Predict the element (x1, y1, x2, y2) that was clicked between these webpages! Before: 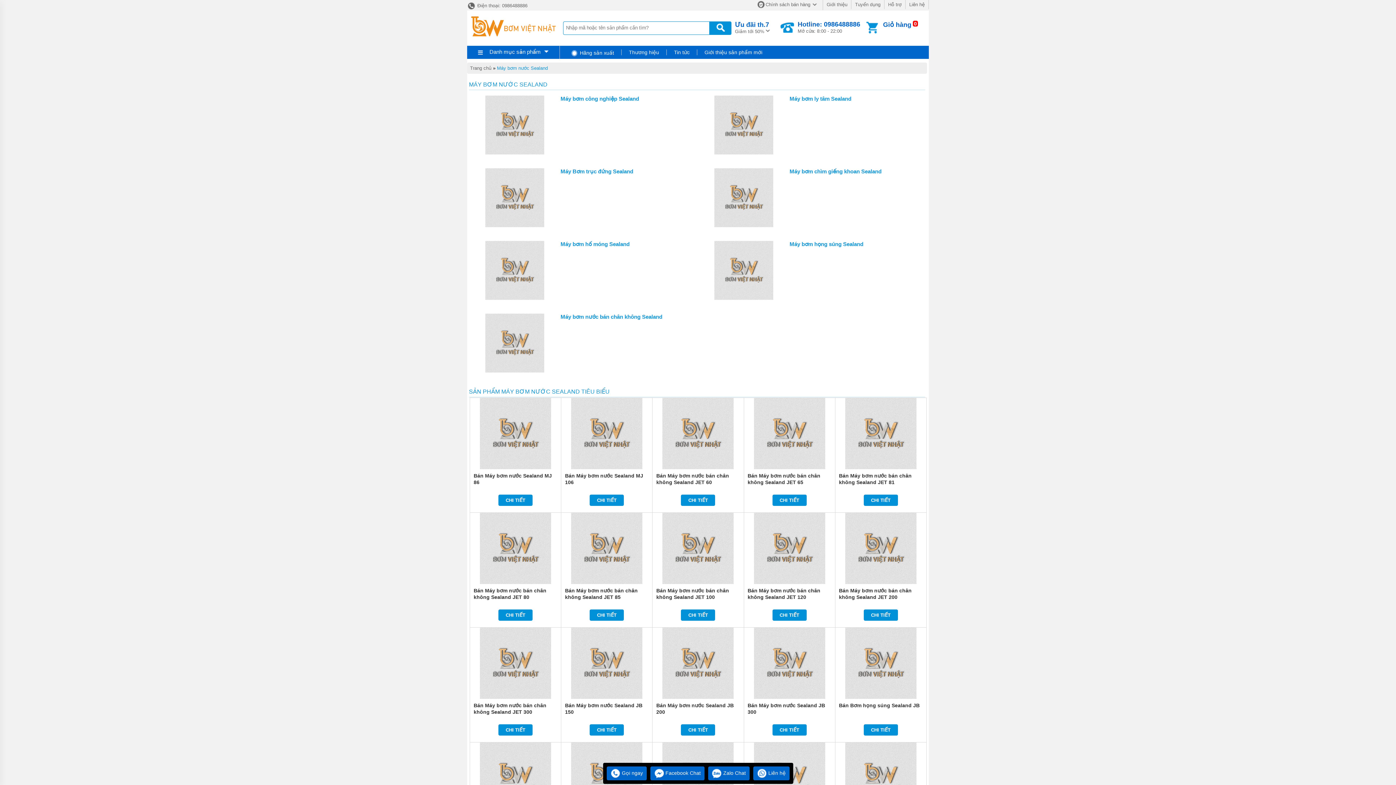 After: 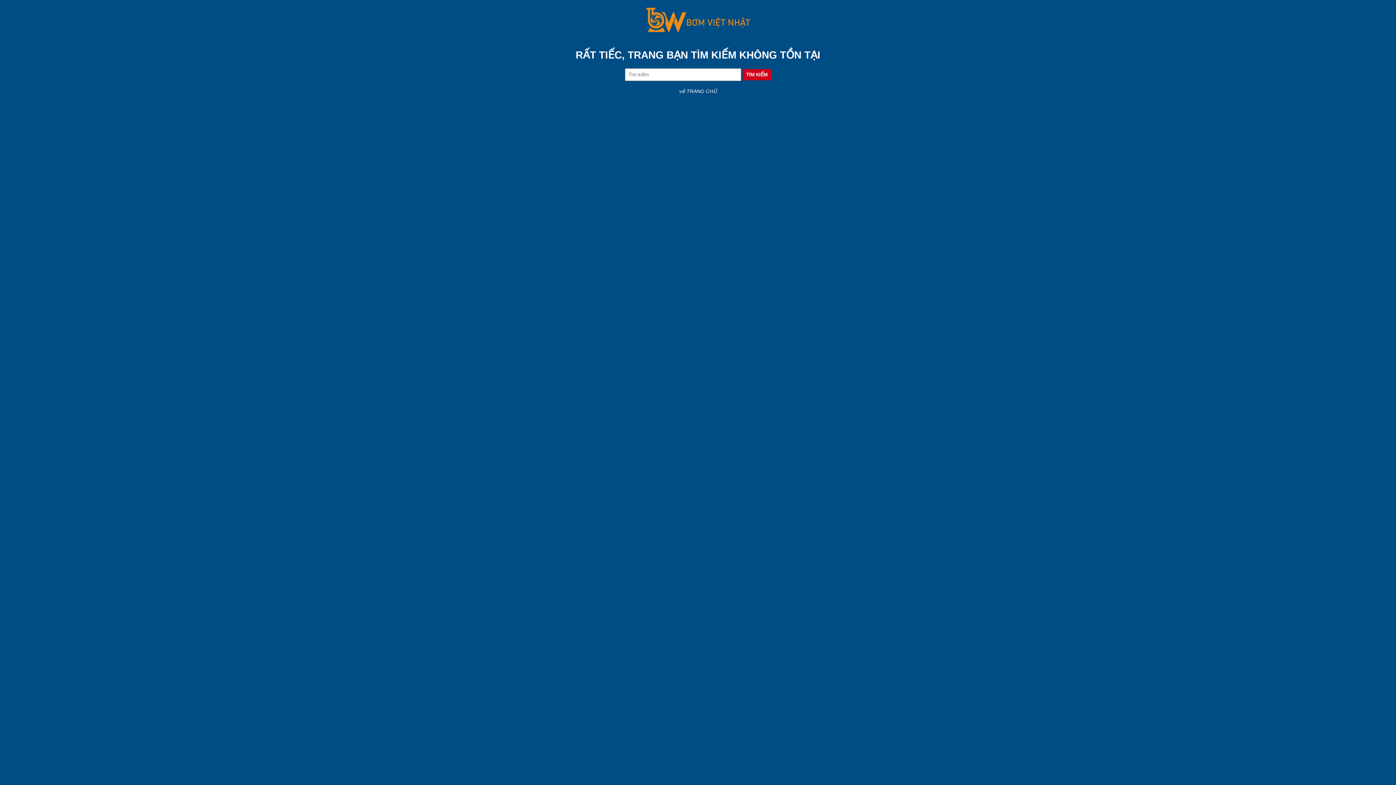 Action: bbox: (621, 49, 666, 55) label: Thương hiệu